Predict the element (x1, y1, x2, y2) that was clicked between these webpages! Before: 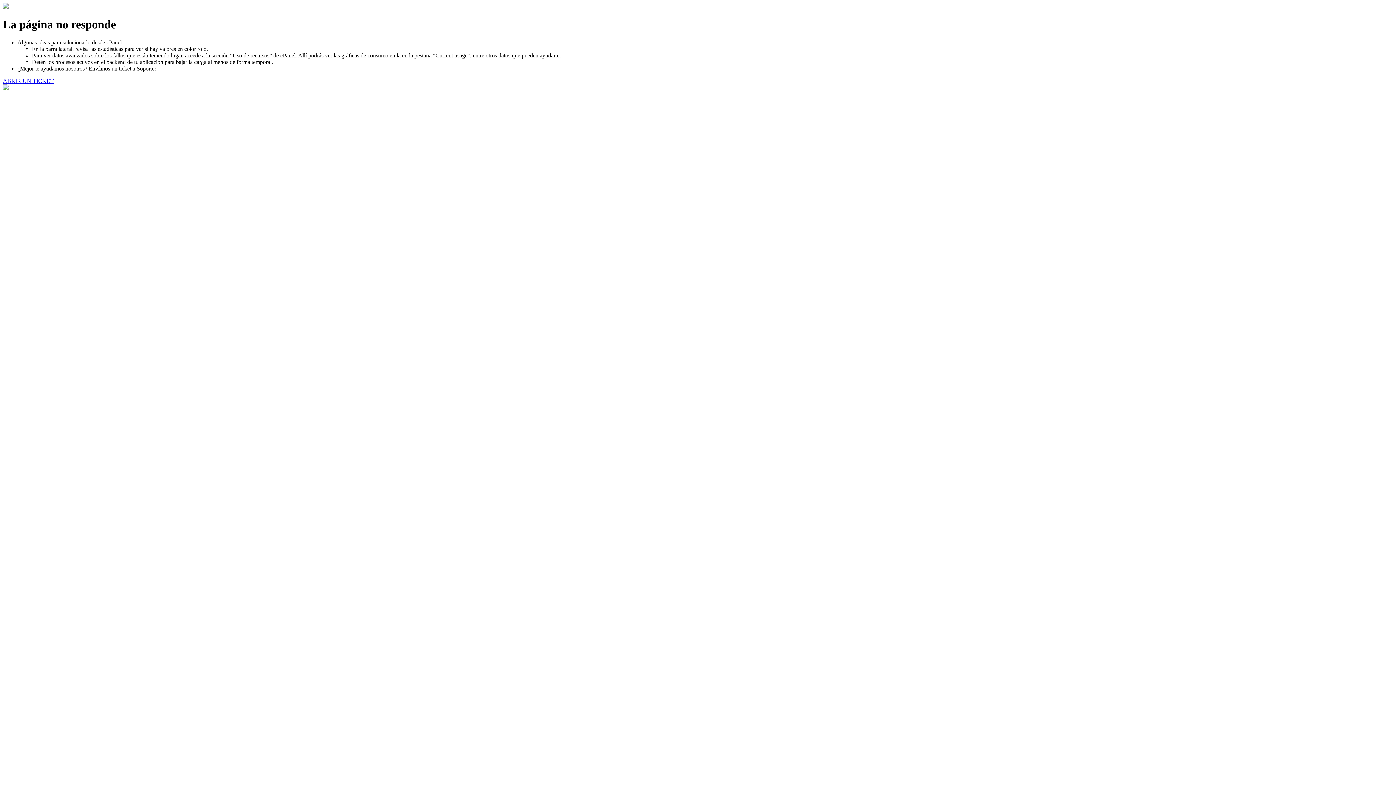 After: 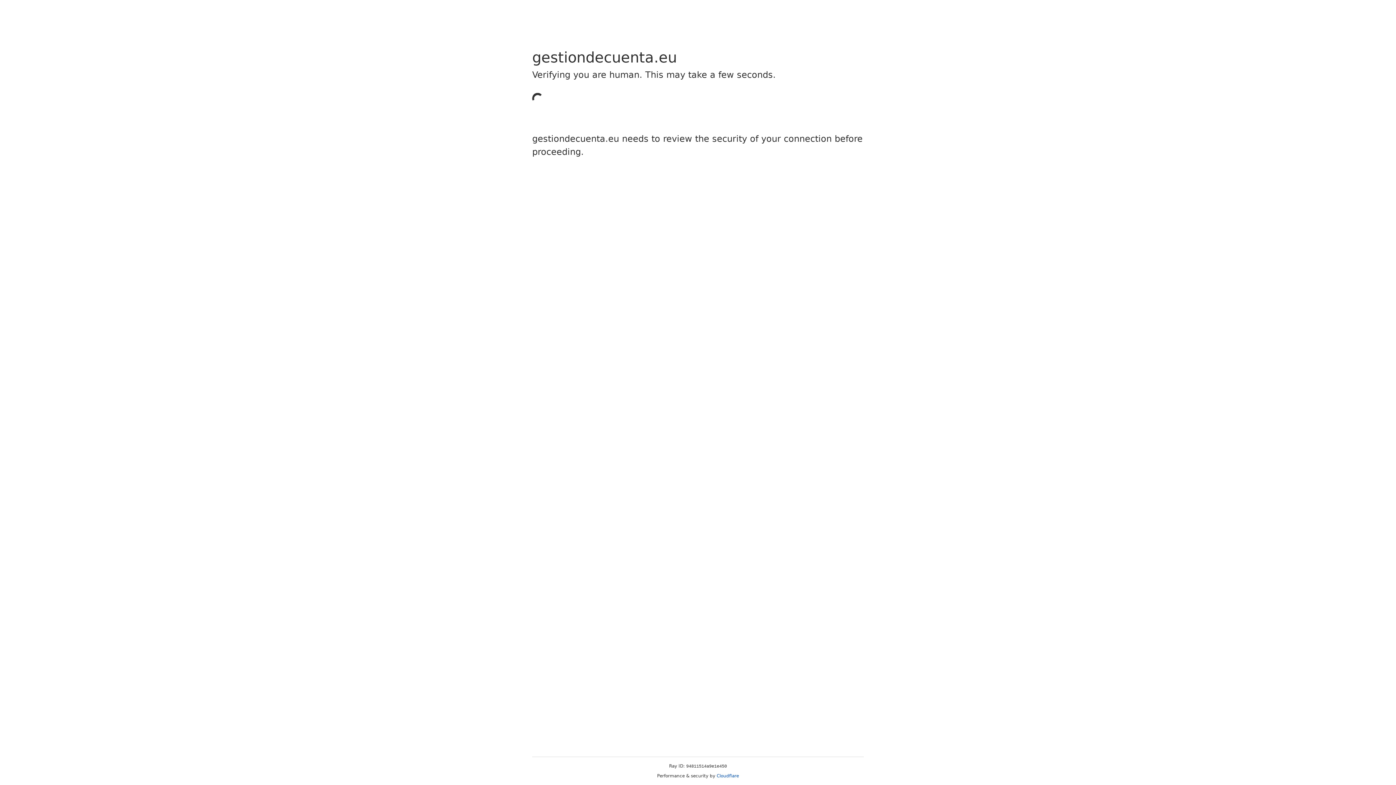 Action: bbox: (2, 77, 53, 83) label: ABRIR UN TICKET